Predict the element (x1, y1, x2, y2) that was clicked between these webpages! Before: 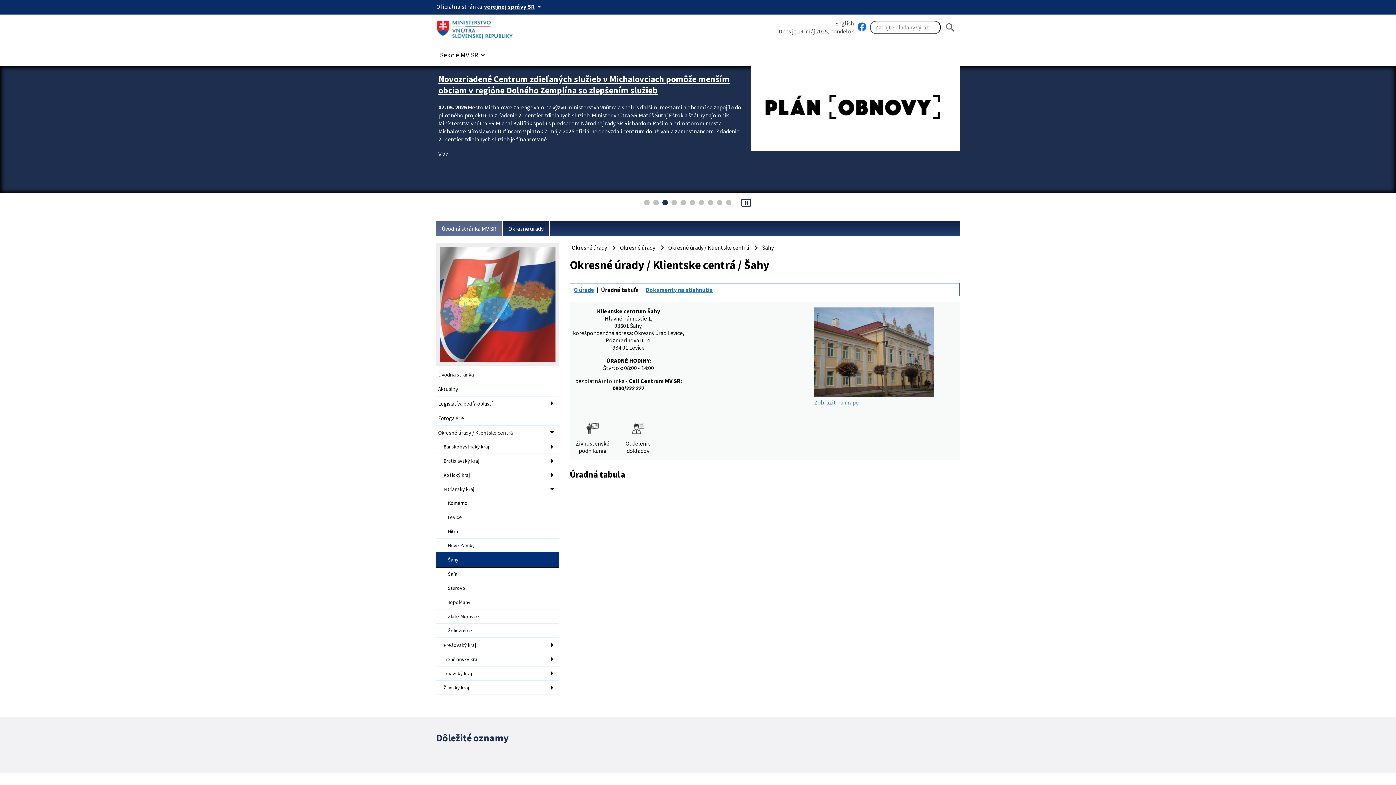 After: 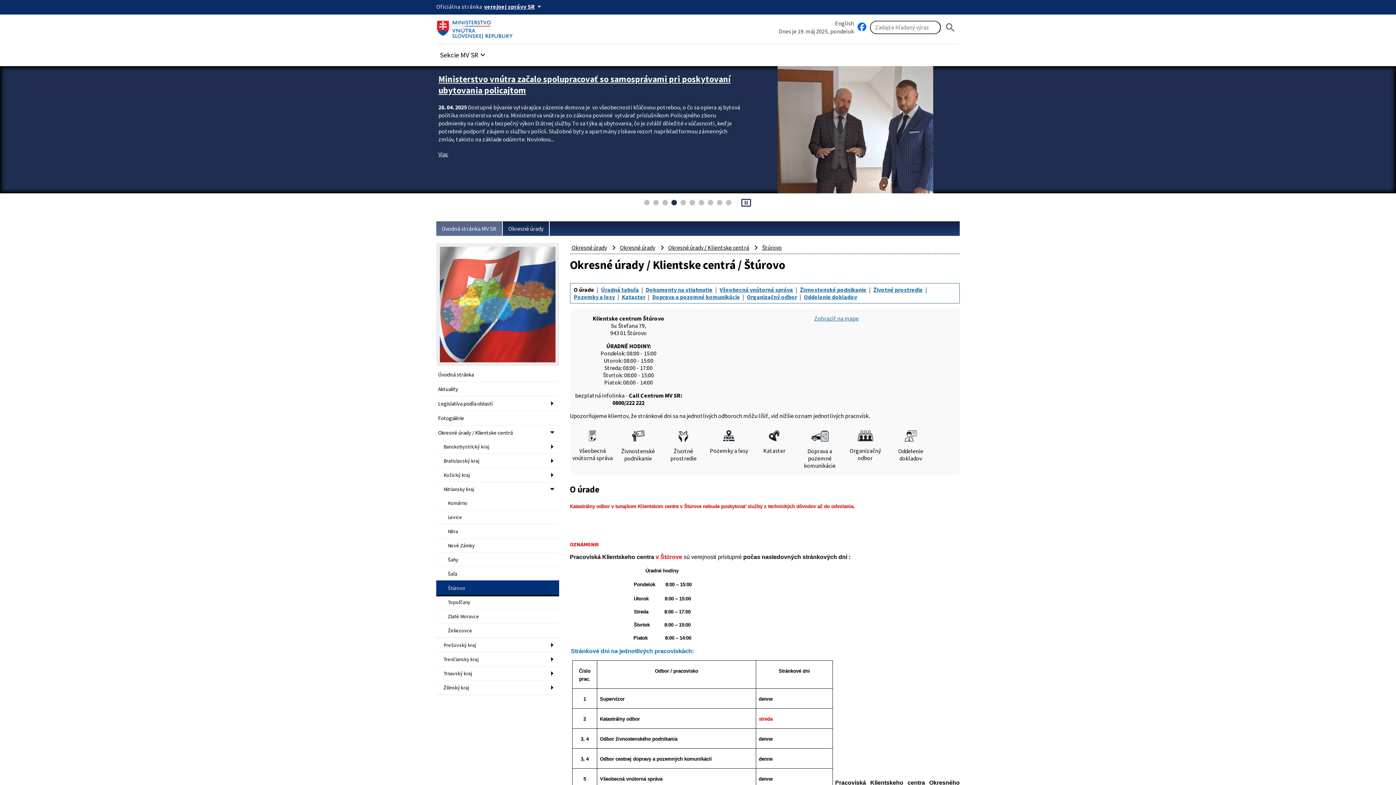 Action: label: Štúrovo bbox: (436, 581, 559, 595)